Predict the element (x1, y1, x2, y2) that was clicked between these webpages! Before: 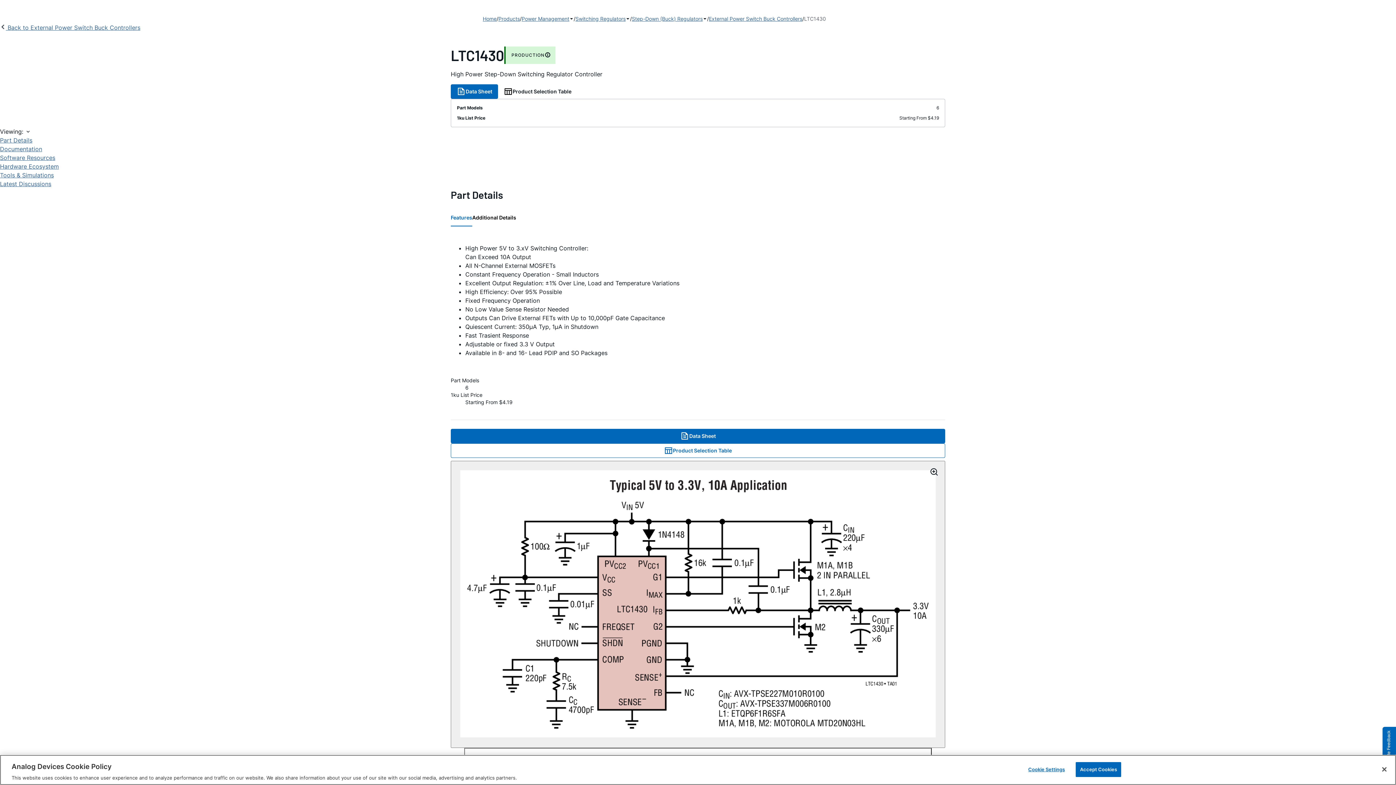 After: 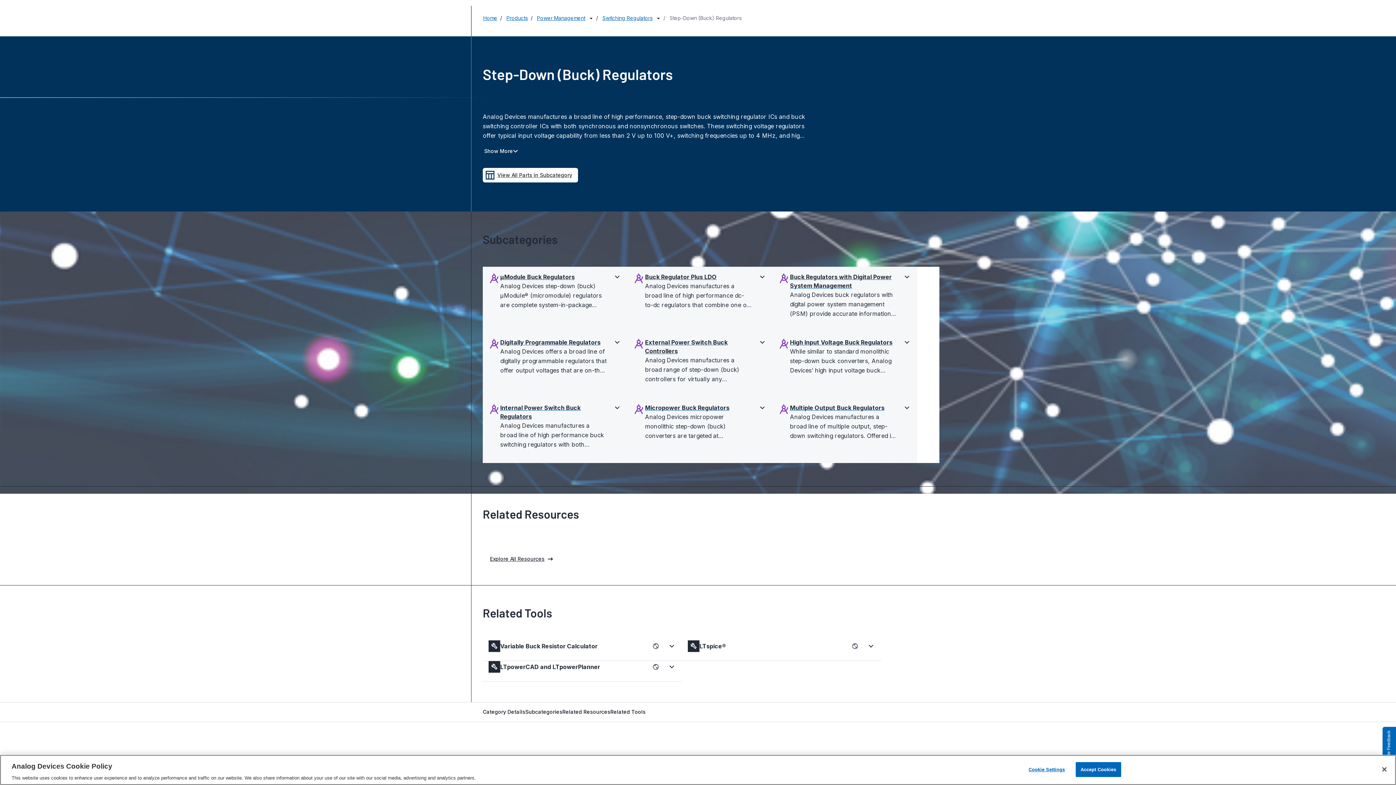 Action: bbox: (632, 14, 702, 23) label: Step-Down (Buck) Regulators